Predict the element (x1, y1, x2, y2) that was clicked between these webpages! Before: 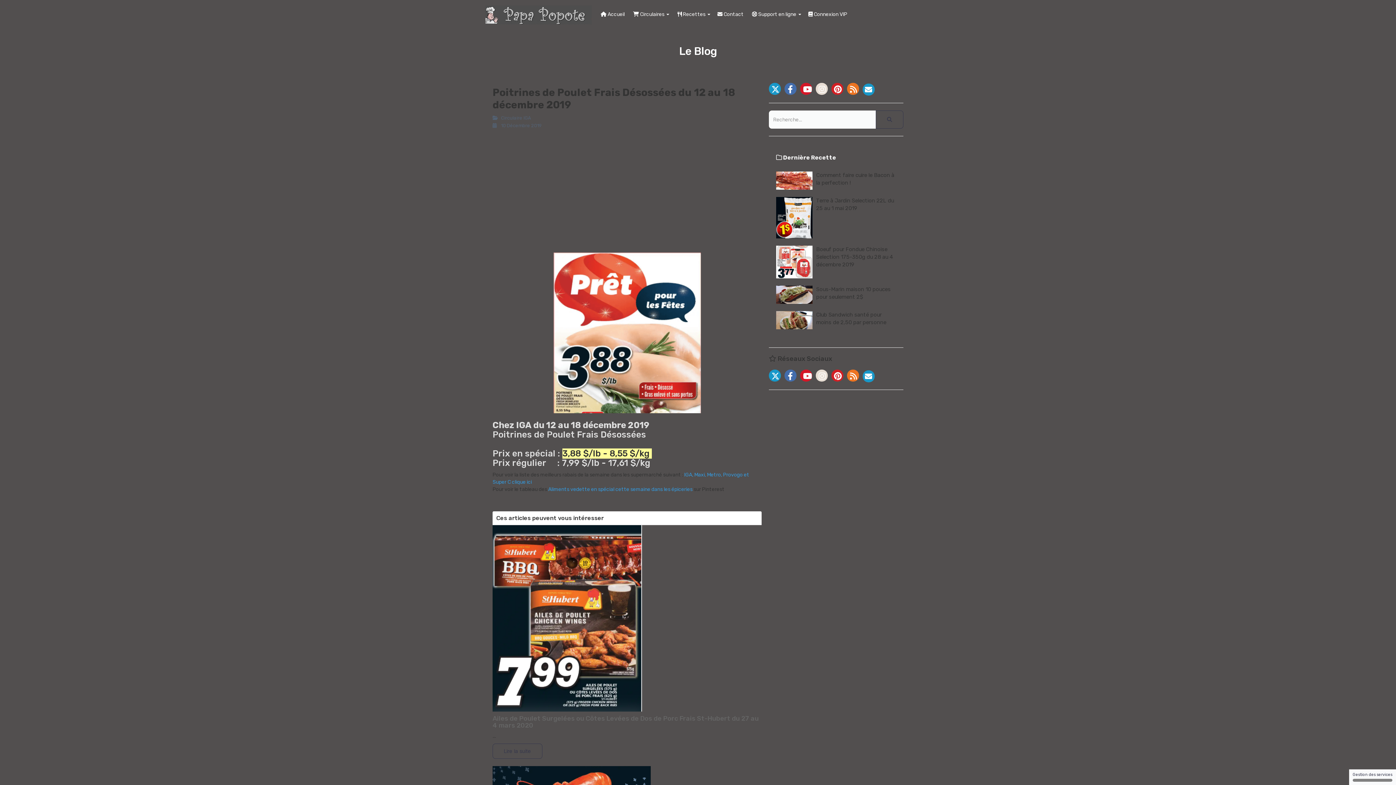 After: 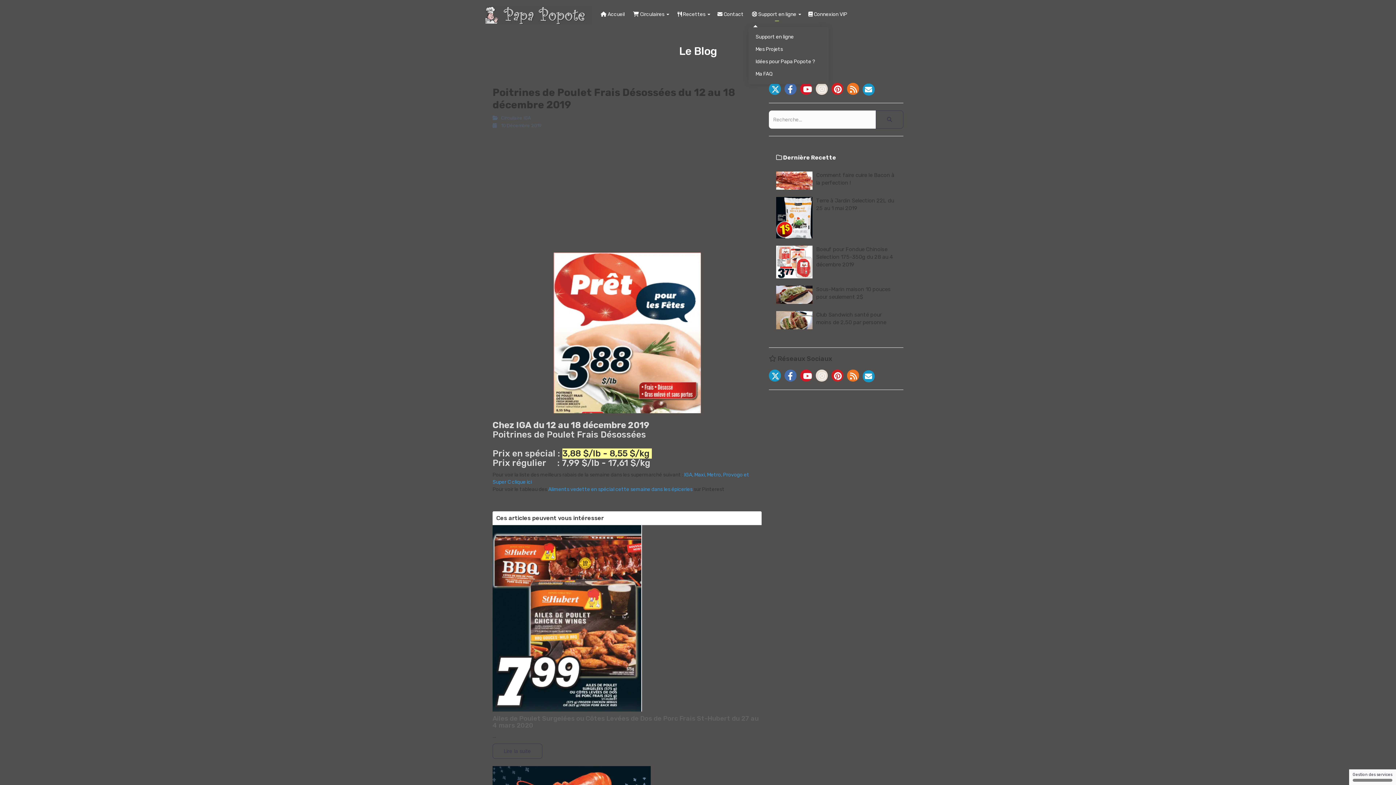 Action: bbox: (748, 0, 804, 29) label:  Support en ligne 